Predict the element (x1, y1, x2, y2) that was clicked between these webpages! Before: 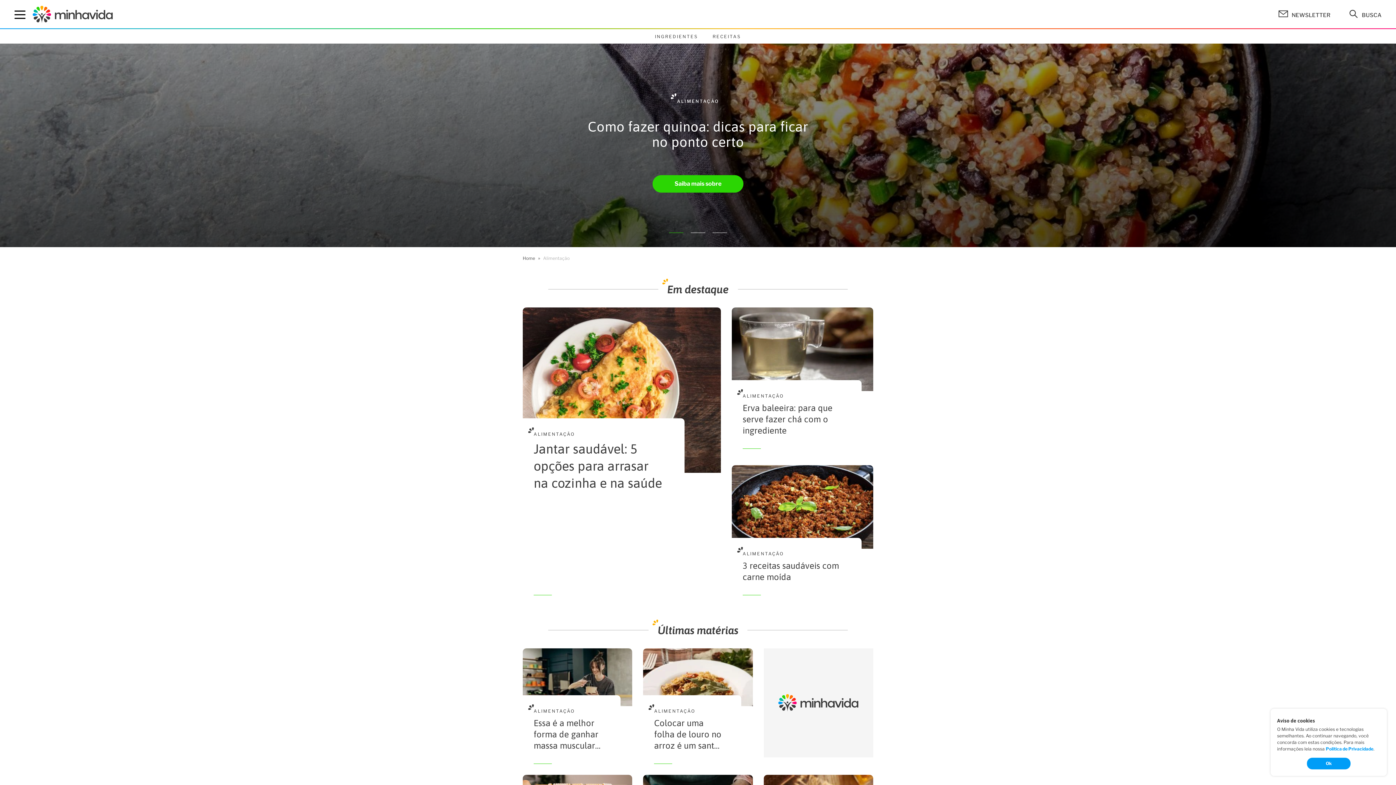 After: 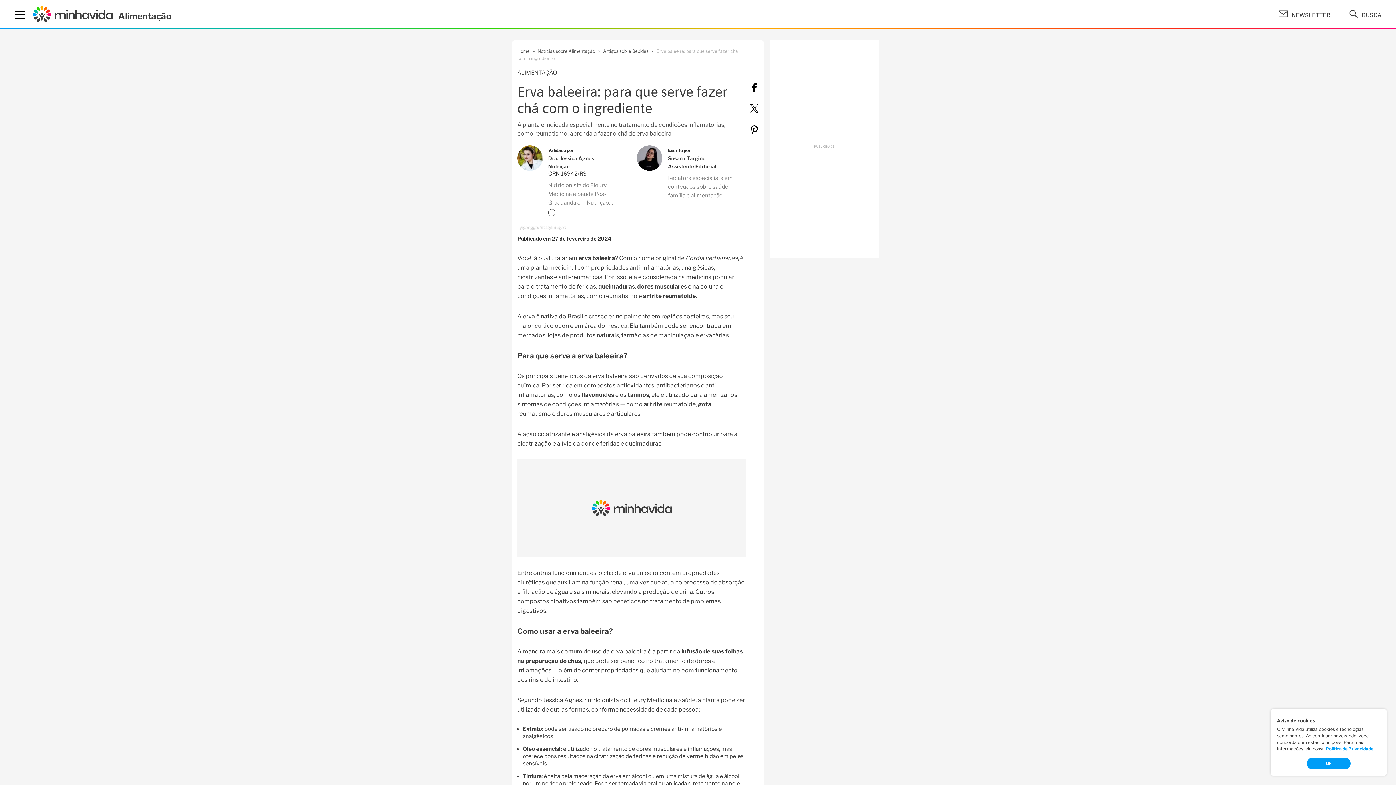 Action: label: Erva baleeira: para que serve fazer chá com o ingrediente bbox: (742, 402, 843, 436)